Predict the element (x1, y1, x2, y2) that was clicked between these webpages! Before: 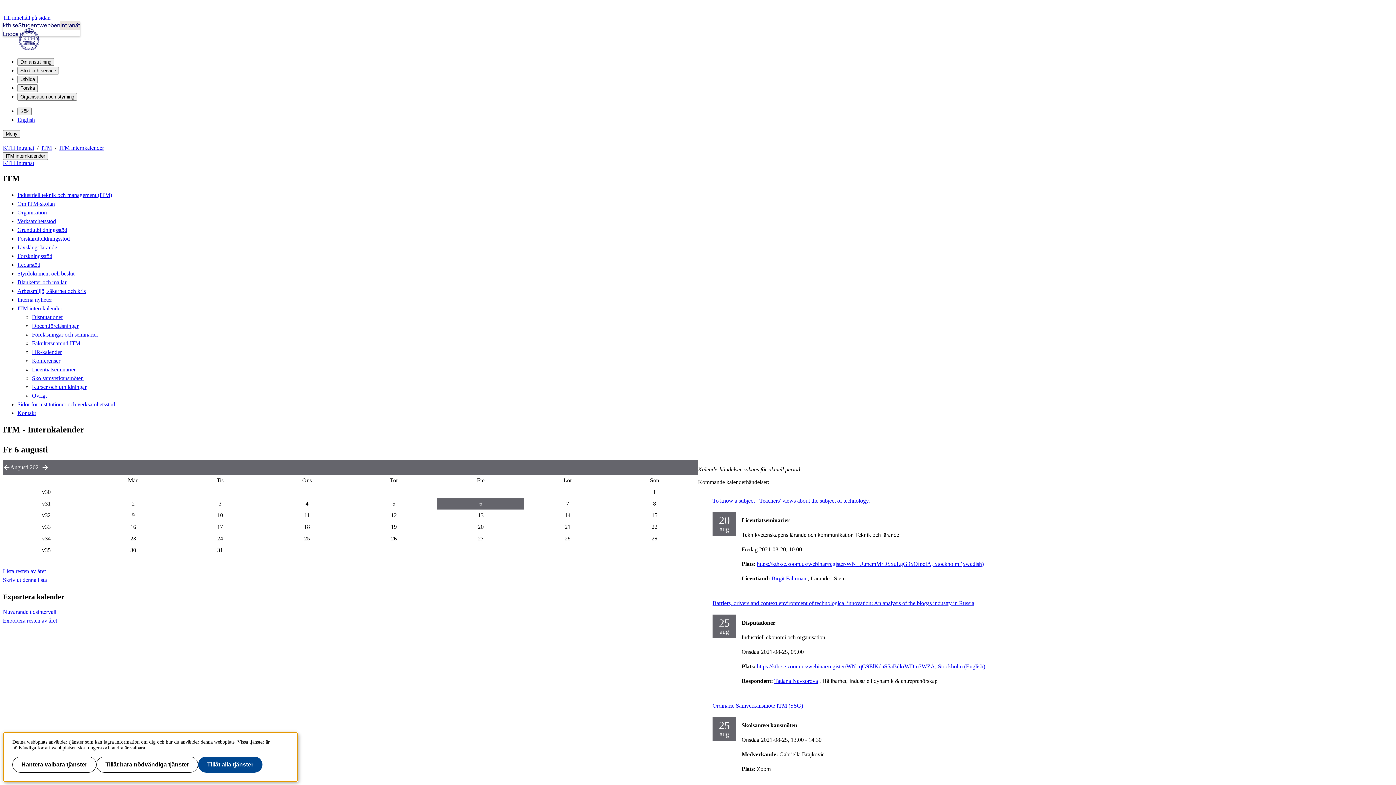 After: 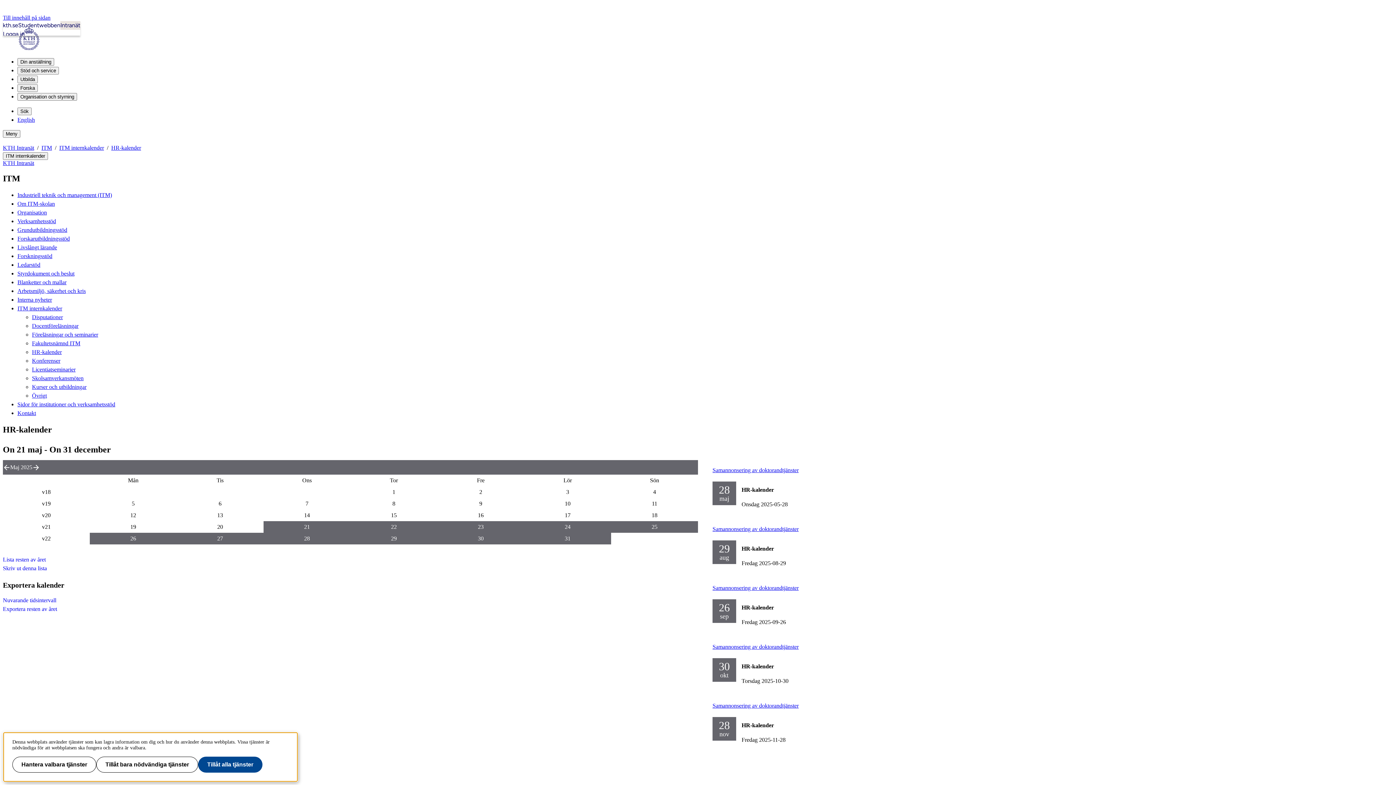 Action: label: HR-kalender bbox: (32, 349, 61, 355)